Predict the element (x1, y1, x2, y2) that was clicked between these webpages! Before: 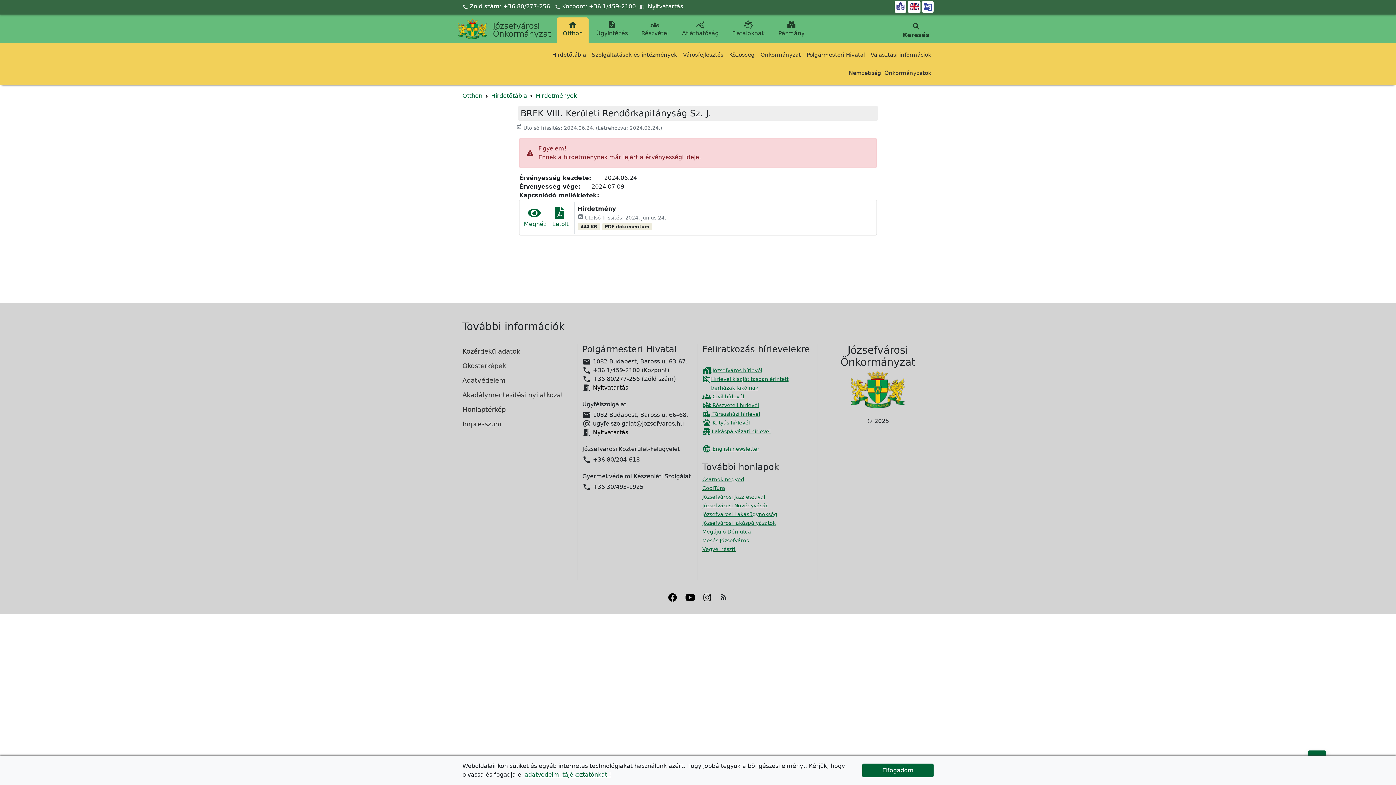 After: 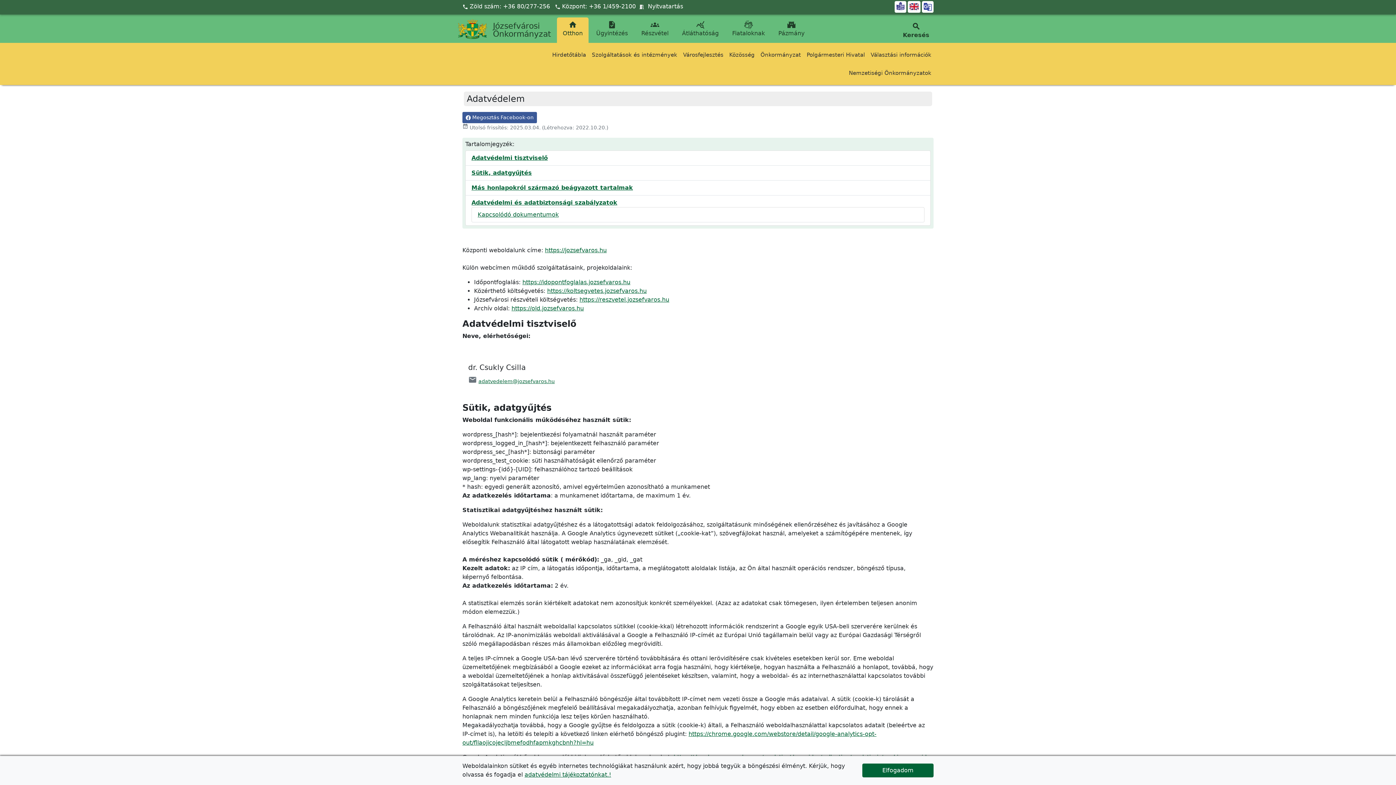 Action: label: adatvédelmi tájékoztatónkat.! bbox: (524, 771, 611, 778)